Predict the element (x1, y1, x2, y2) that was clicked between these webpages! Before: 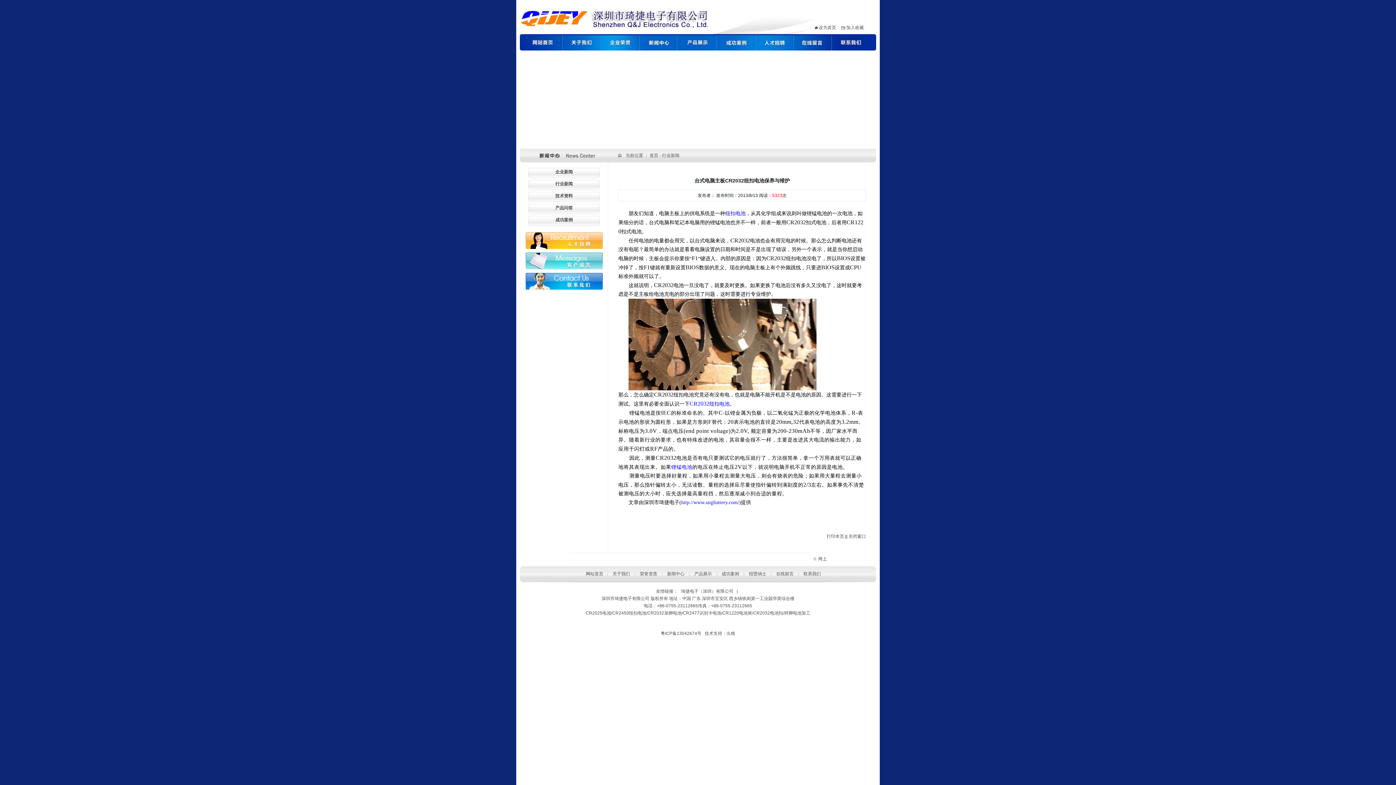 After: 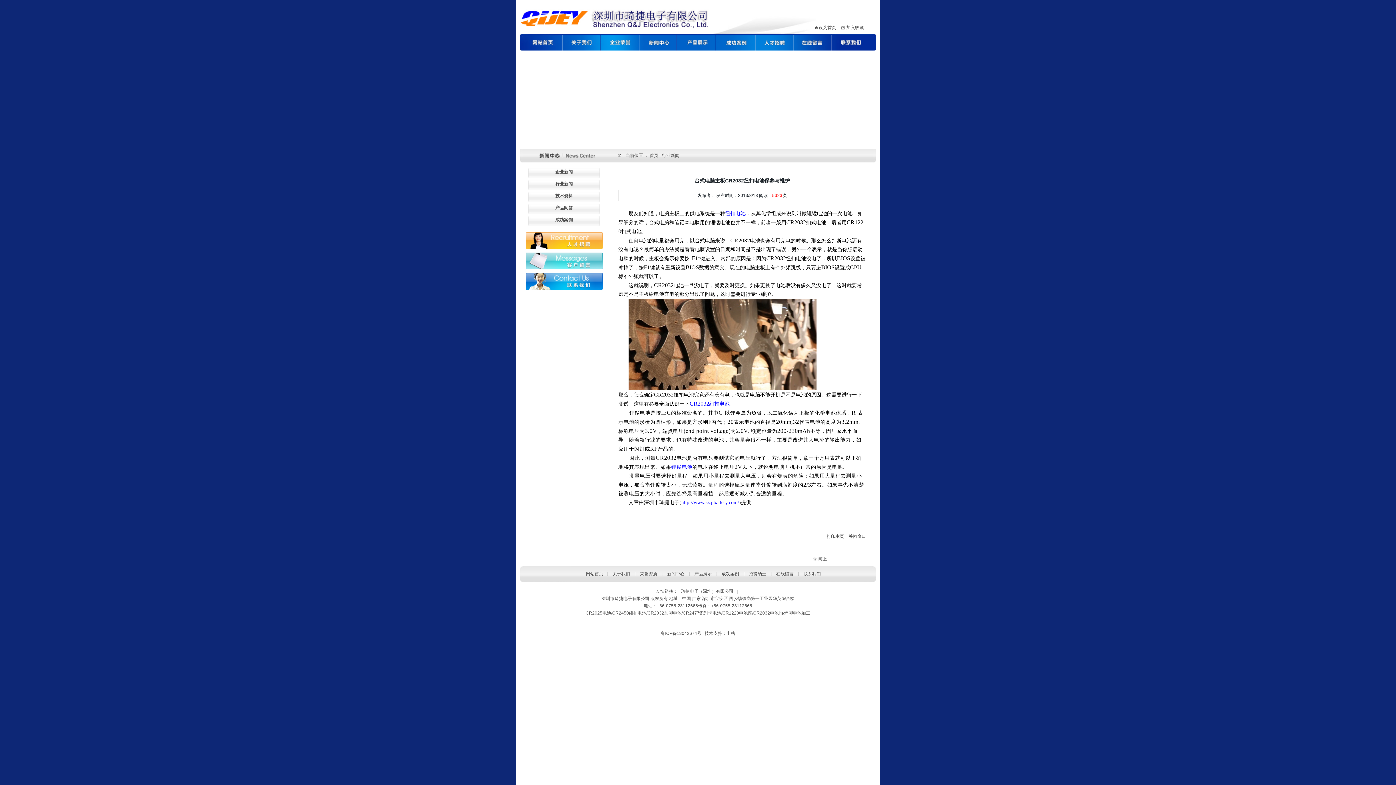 Action: bbox: (813, 557, 826, 562)